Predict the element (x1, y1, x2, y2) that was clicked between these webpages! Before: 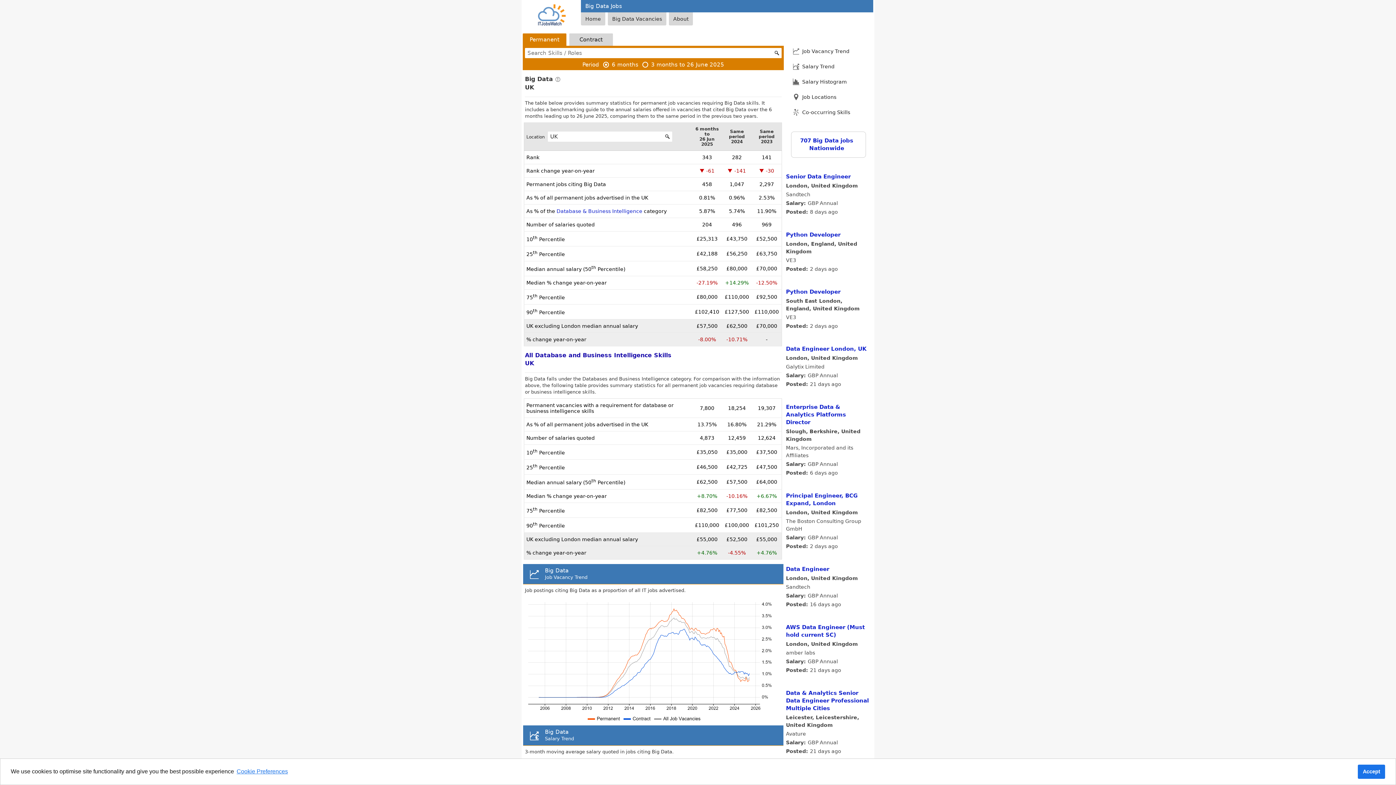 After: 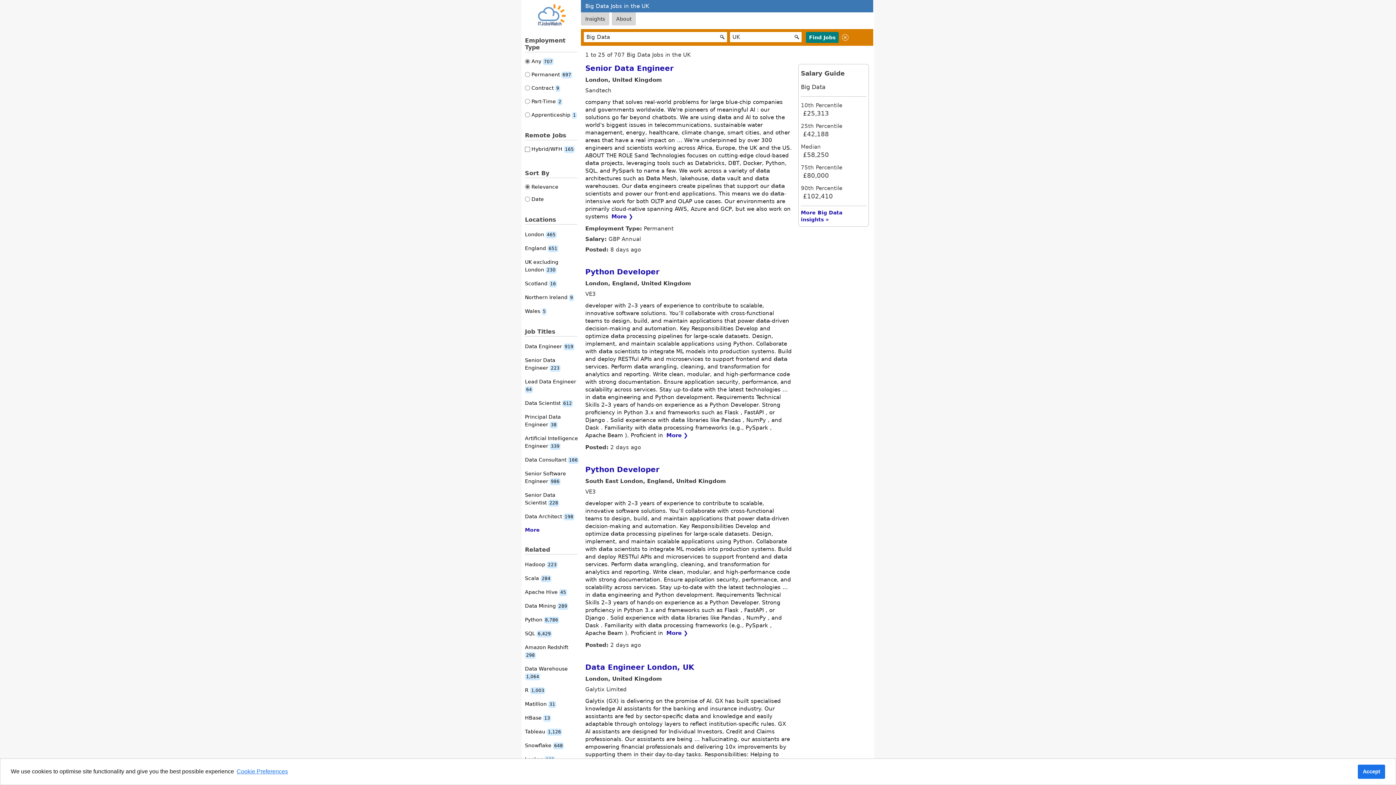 Action: label: Big Data Vacancies bbox: (608, 12, 666, 25)